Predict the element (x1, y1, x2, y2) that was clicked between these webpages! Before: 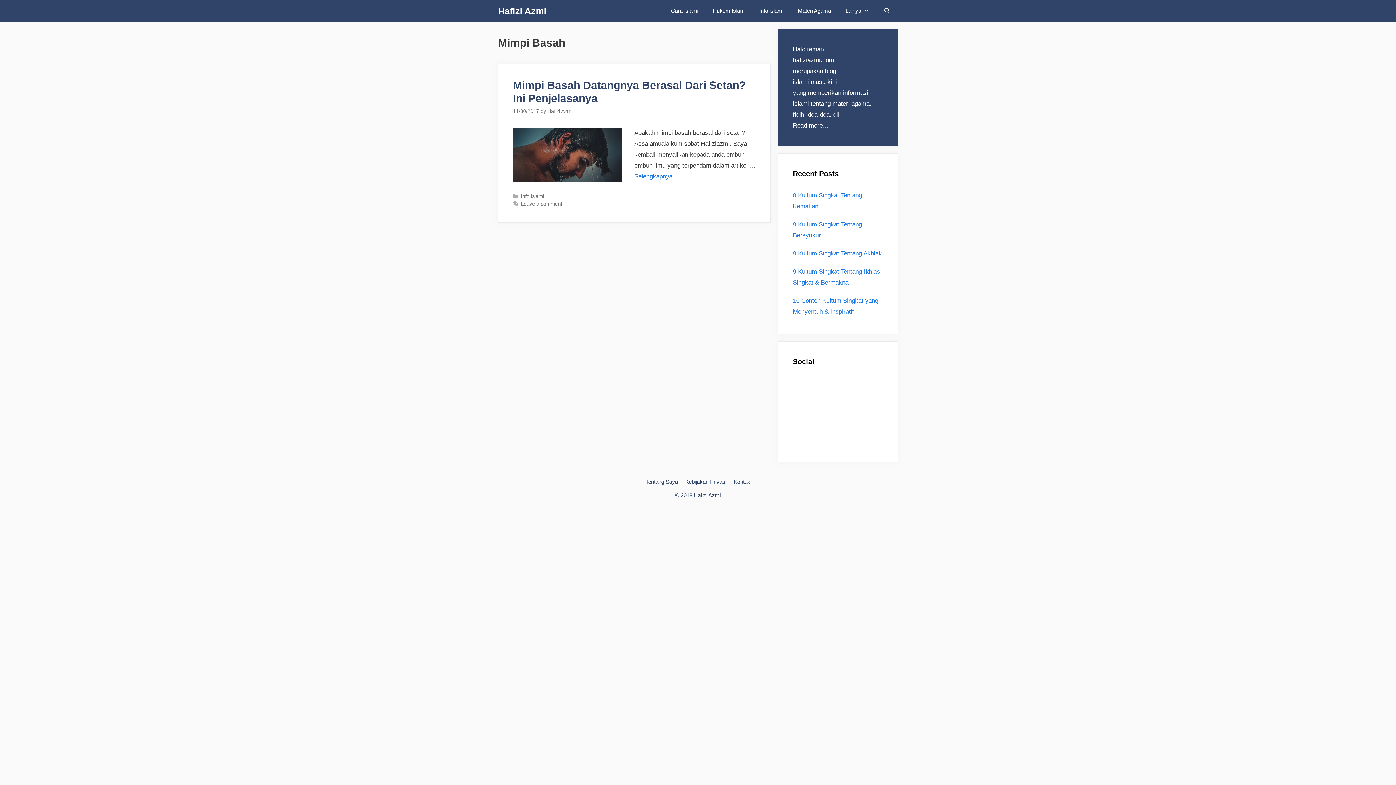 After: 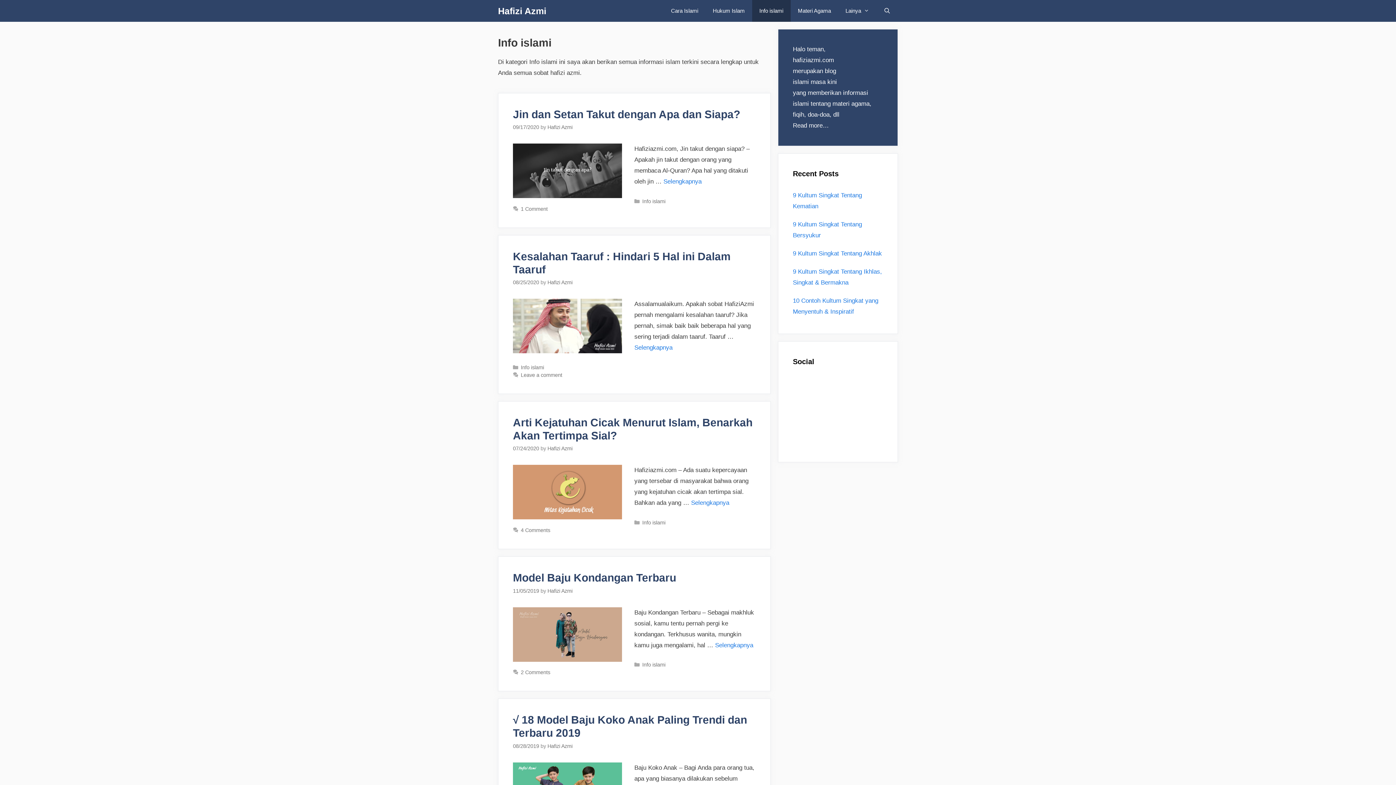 Action: label: Info islami bbox: (752, 0, 790, 21)